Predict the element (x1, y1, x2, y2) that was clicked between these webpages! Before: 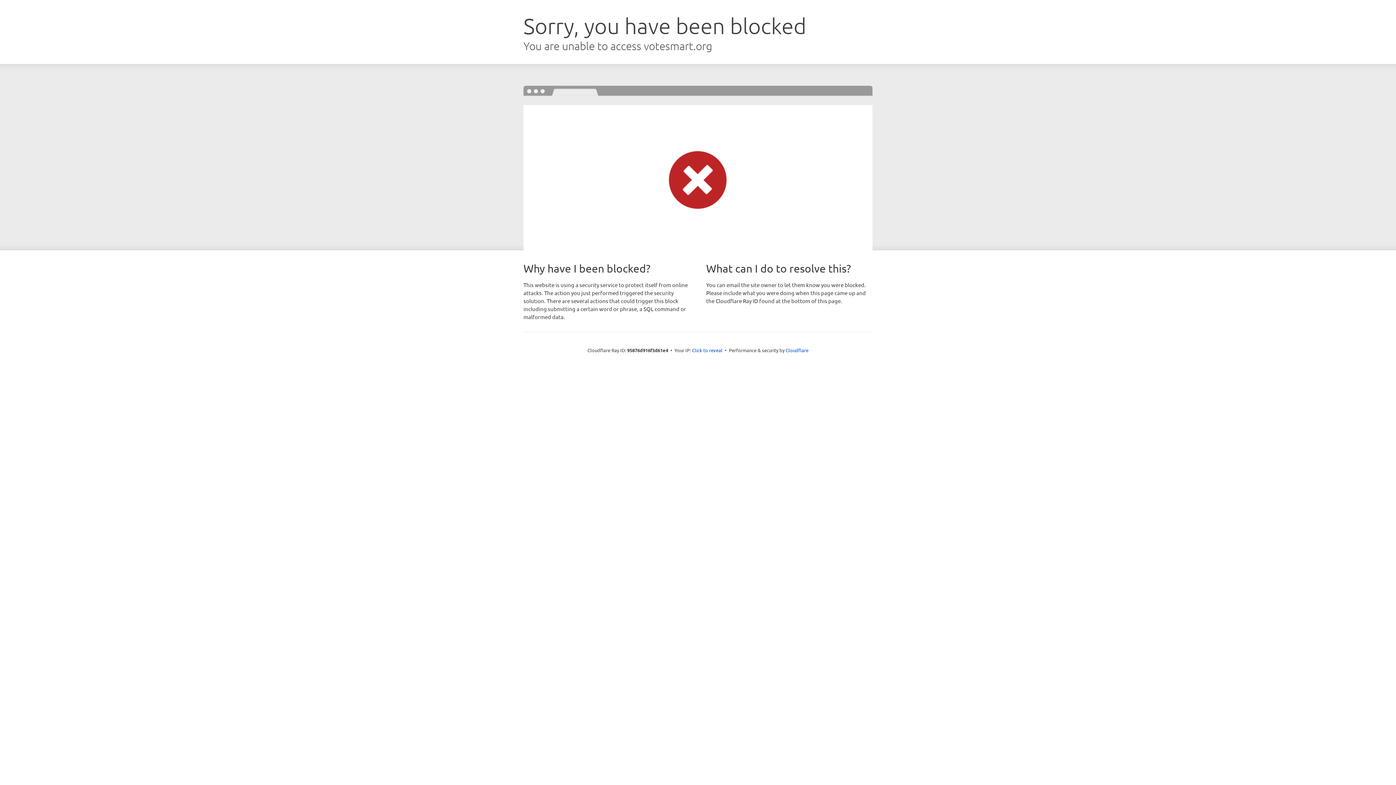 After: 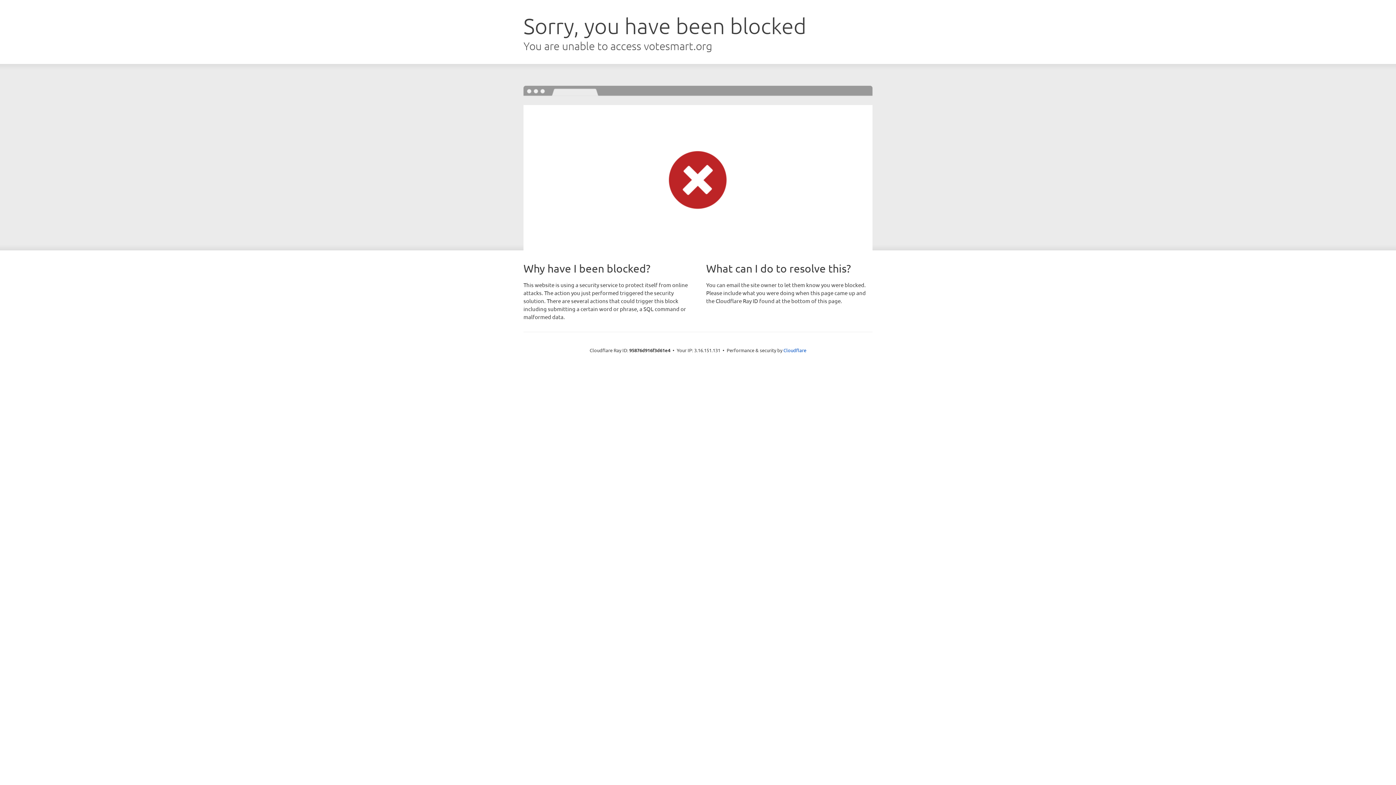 Action: label: Click to reveal bbox: (692, 346, 722, 353)